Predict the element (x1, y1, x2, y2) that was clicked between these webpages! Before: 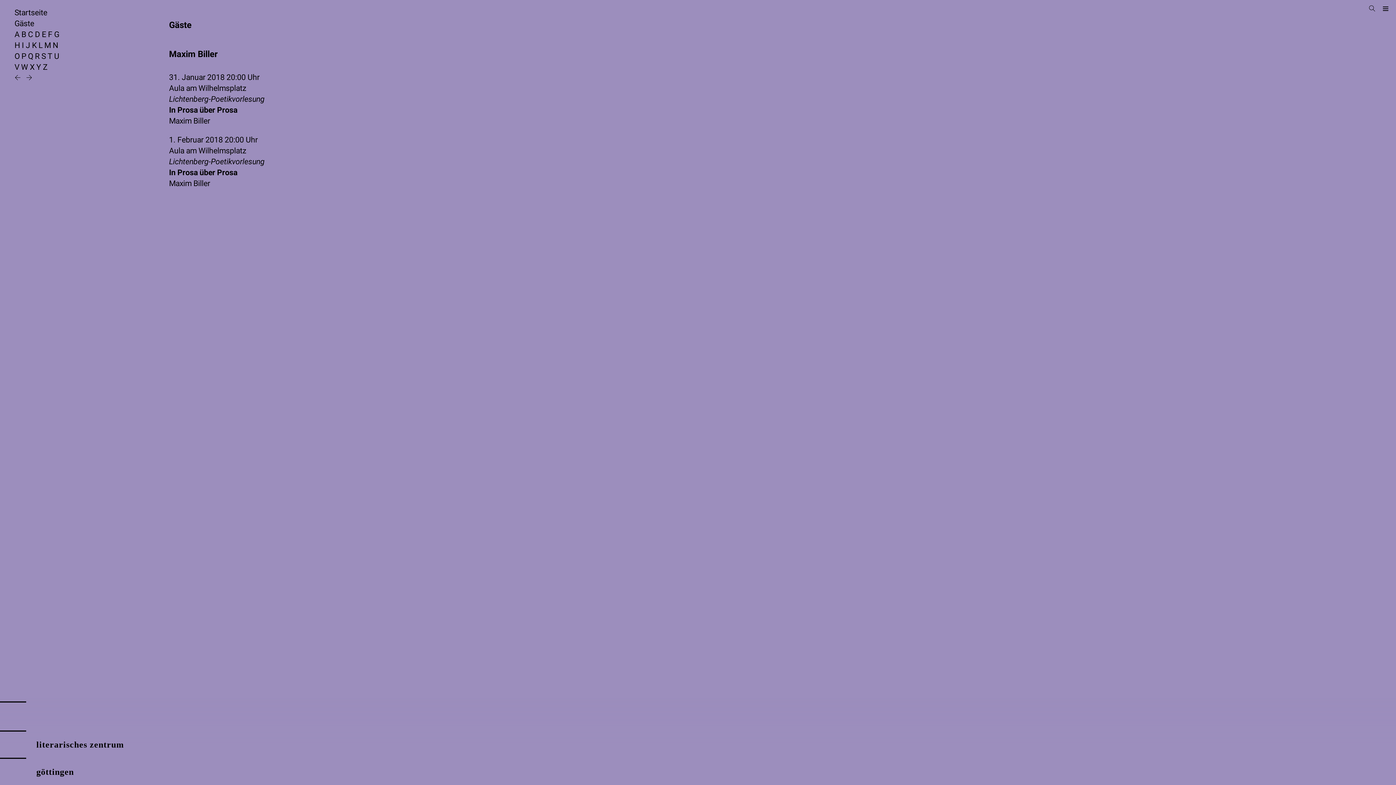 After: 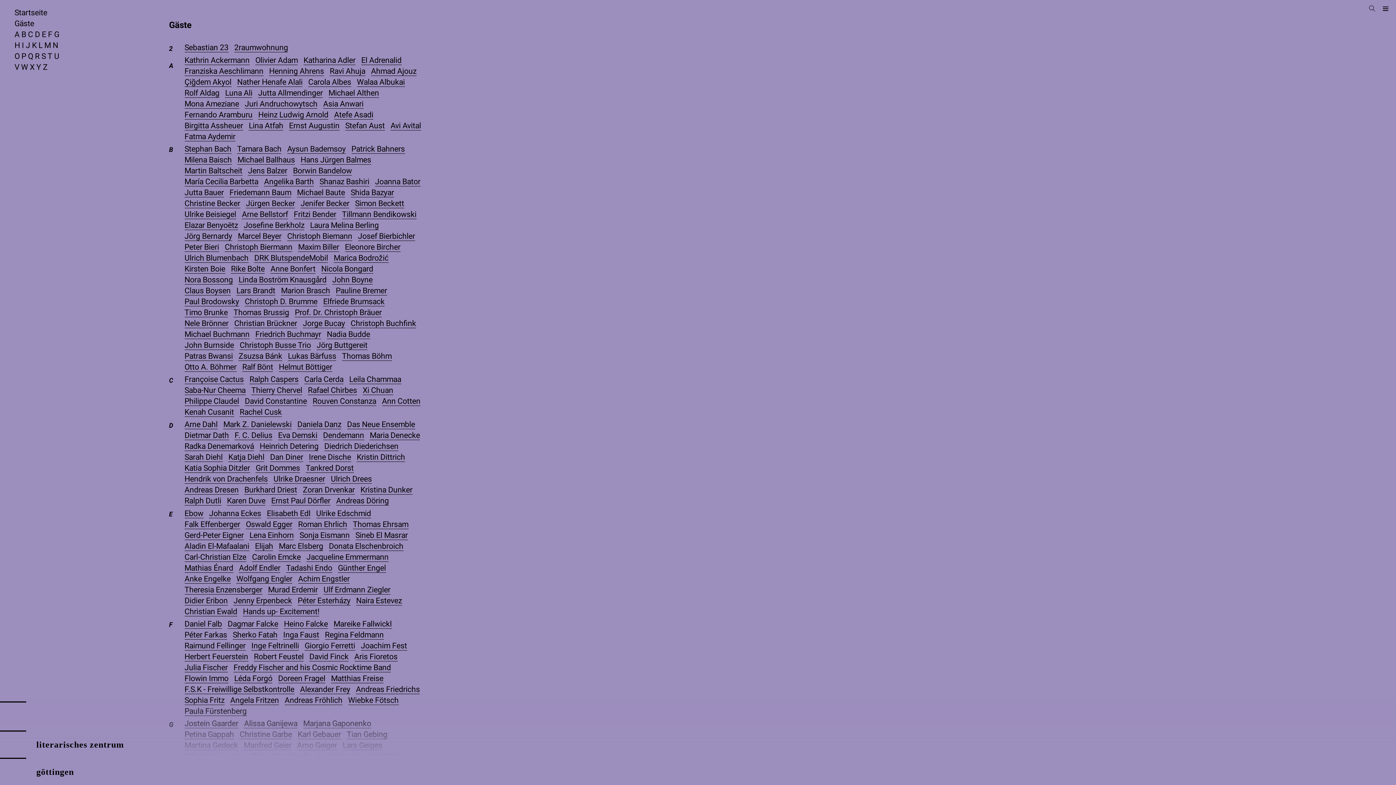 Action: bbox: (28, 51, 33, 60) label: Q